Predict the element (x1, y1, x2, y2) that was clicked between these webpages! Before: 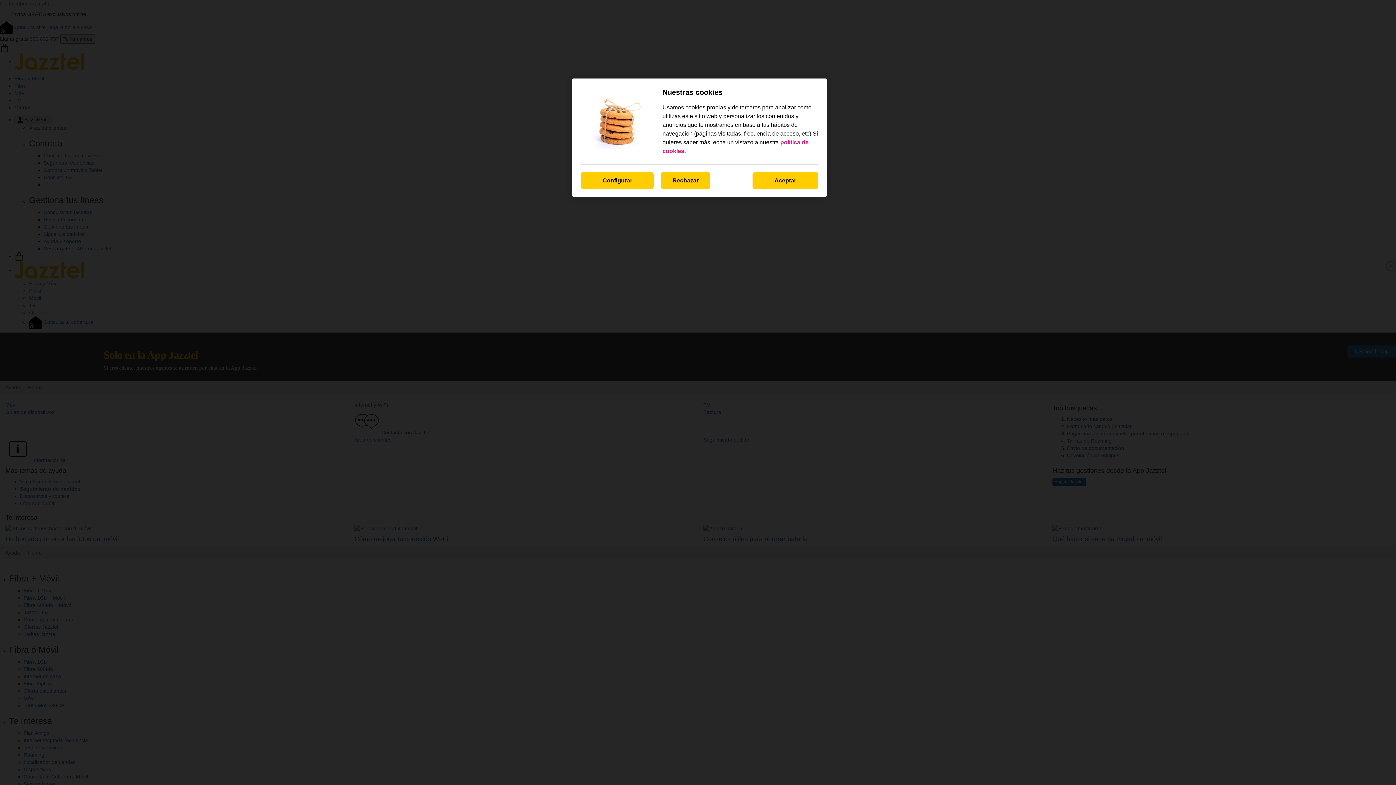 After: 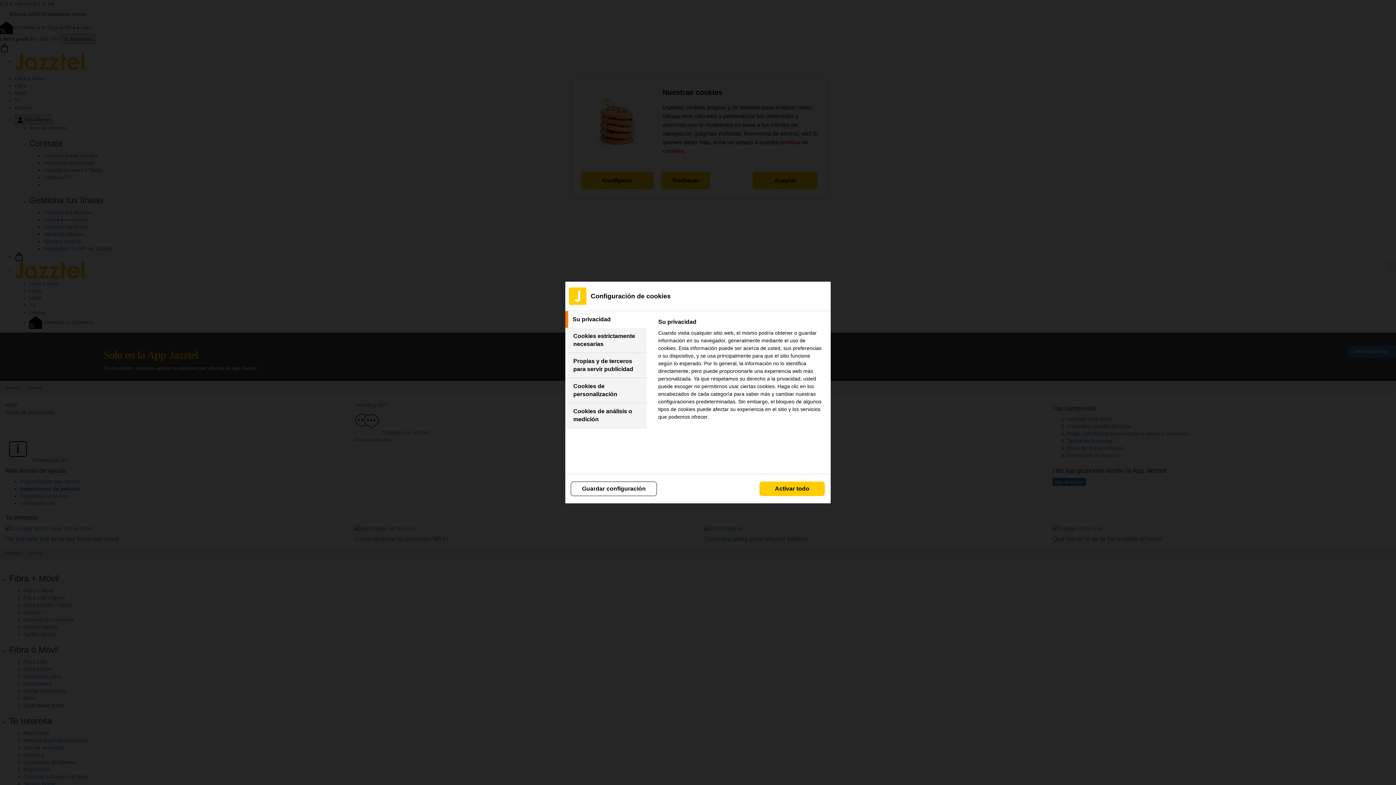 Action: label: Configurar bbox: (581, 172, 653, 189)